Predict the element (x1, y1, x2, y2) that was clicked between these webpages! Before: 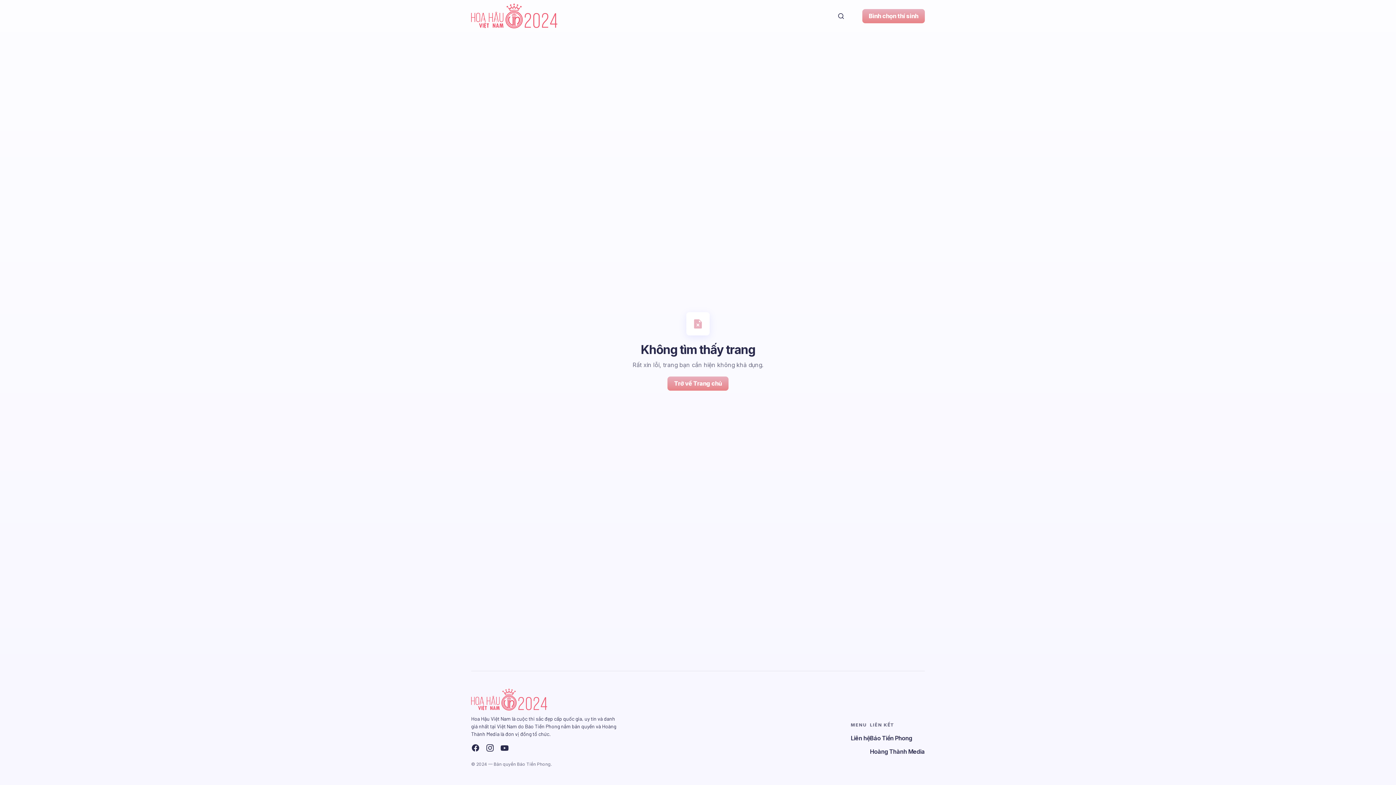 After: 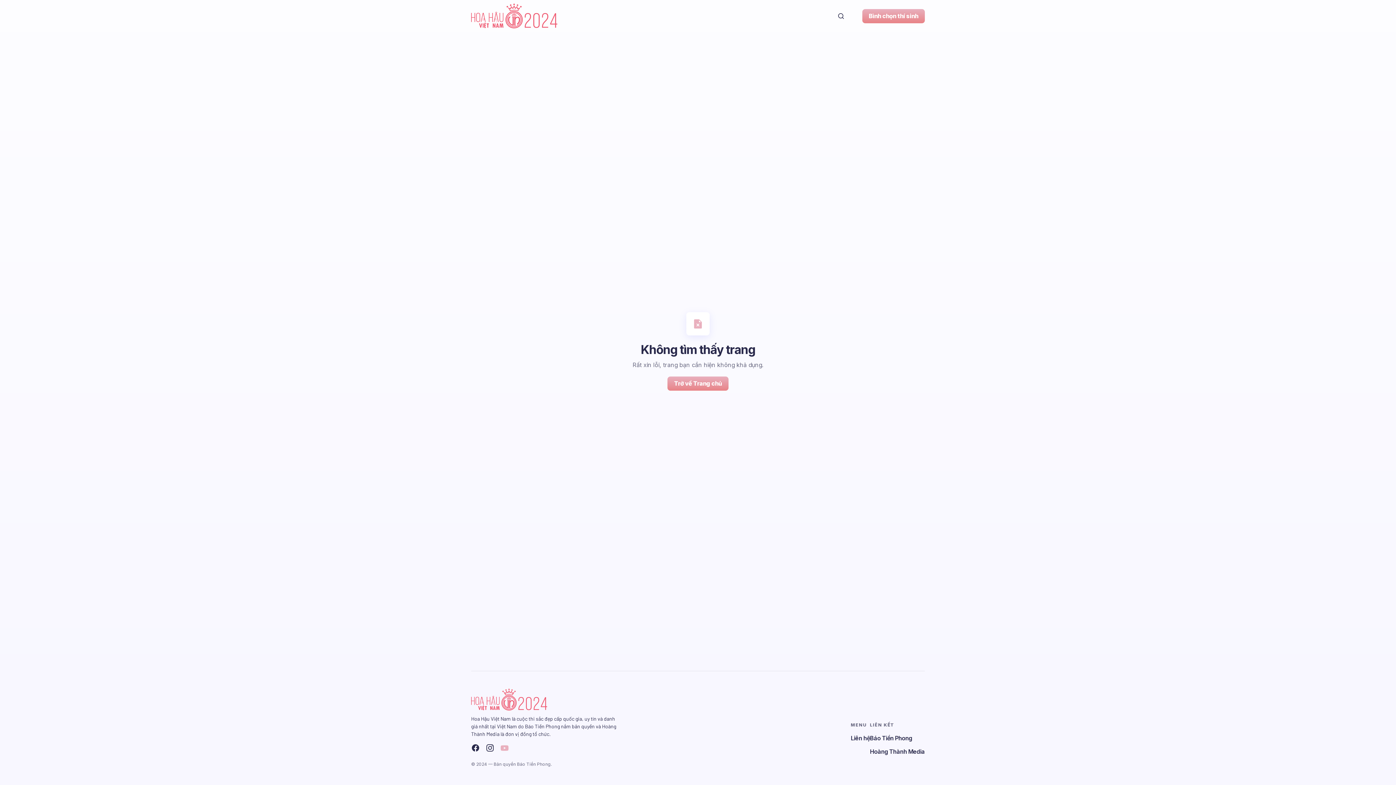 Action: bbox: (497, 741, 512, 755)